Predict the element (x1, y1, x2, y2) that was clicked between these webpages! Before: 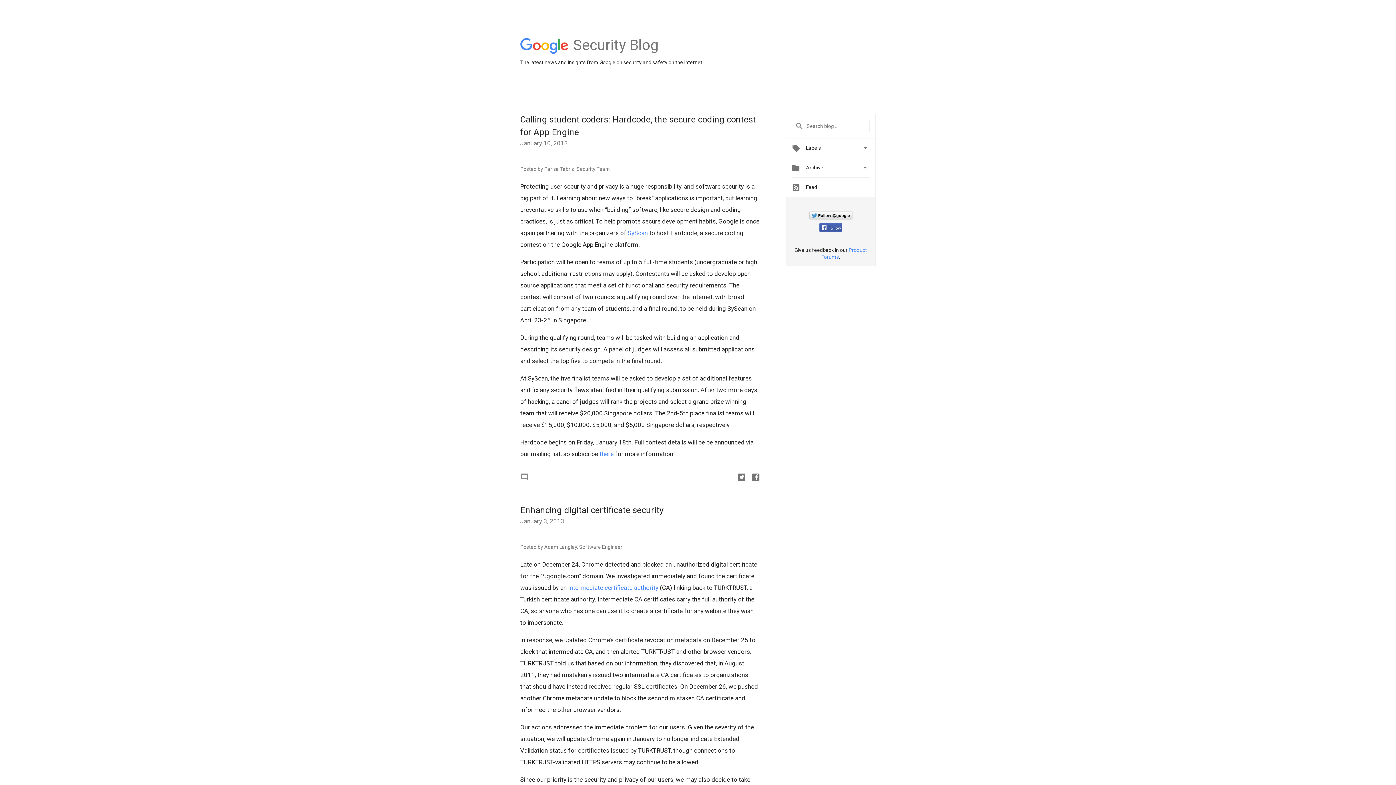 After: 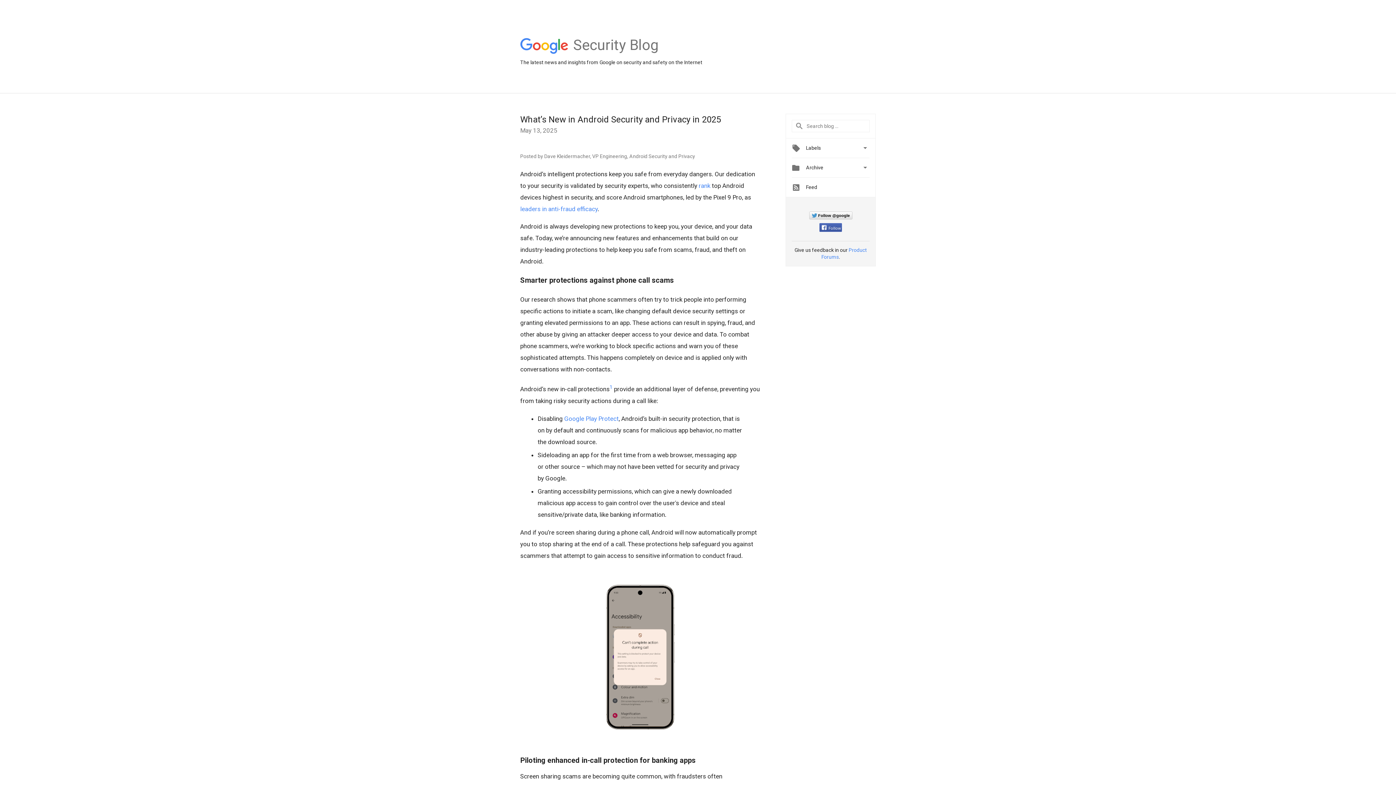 Action: bbox: (573, 49, 658, 55) label: Security Blog